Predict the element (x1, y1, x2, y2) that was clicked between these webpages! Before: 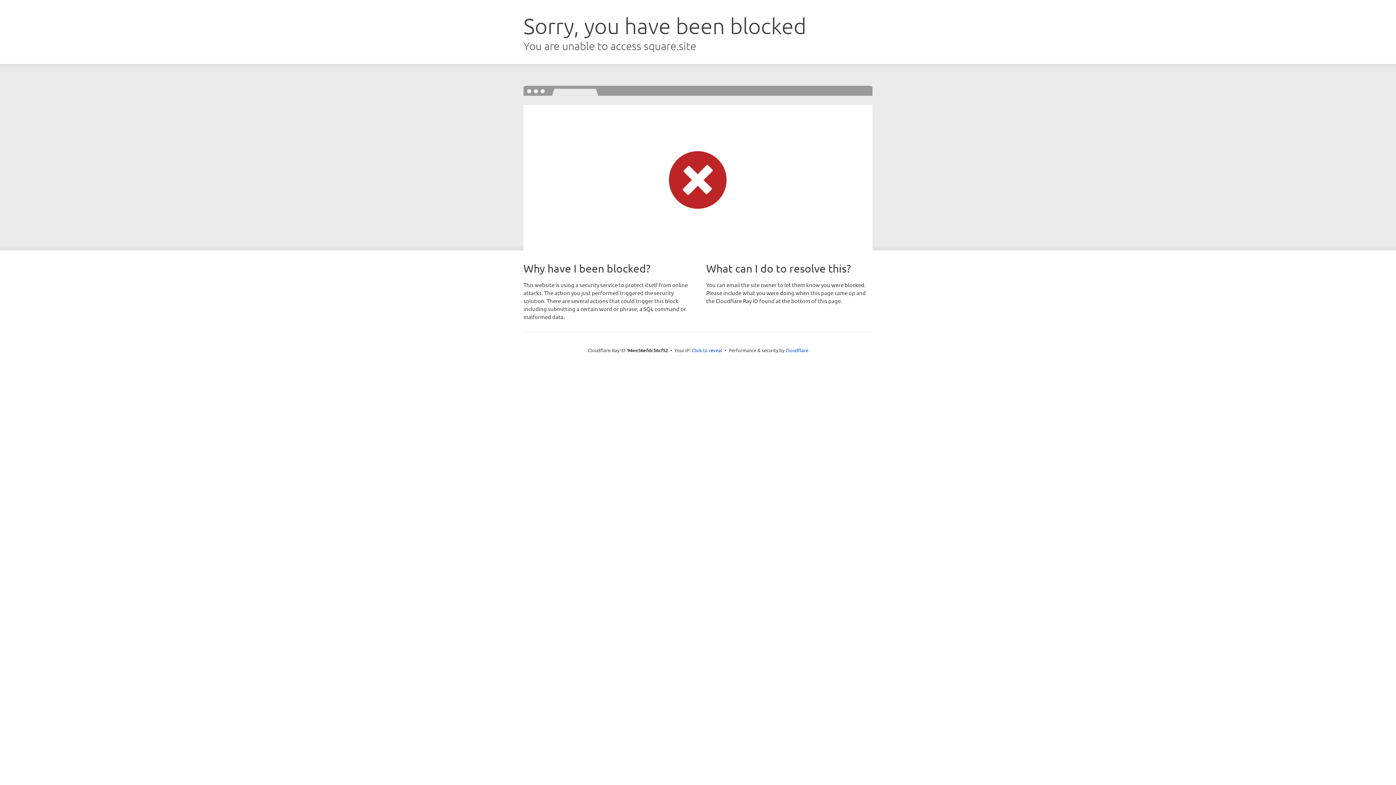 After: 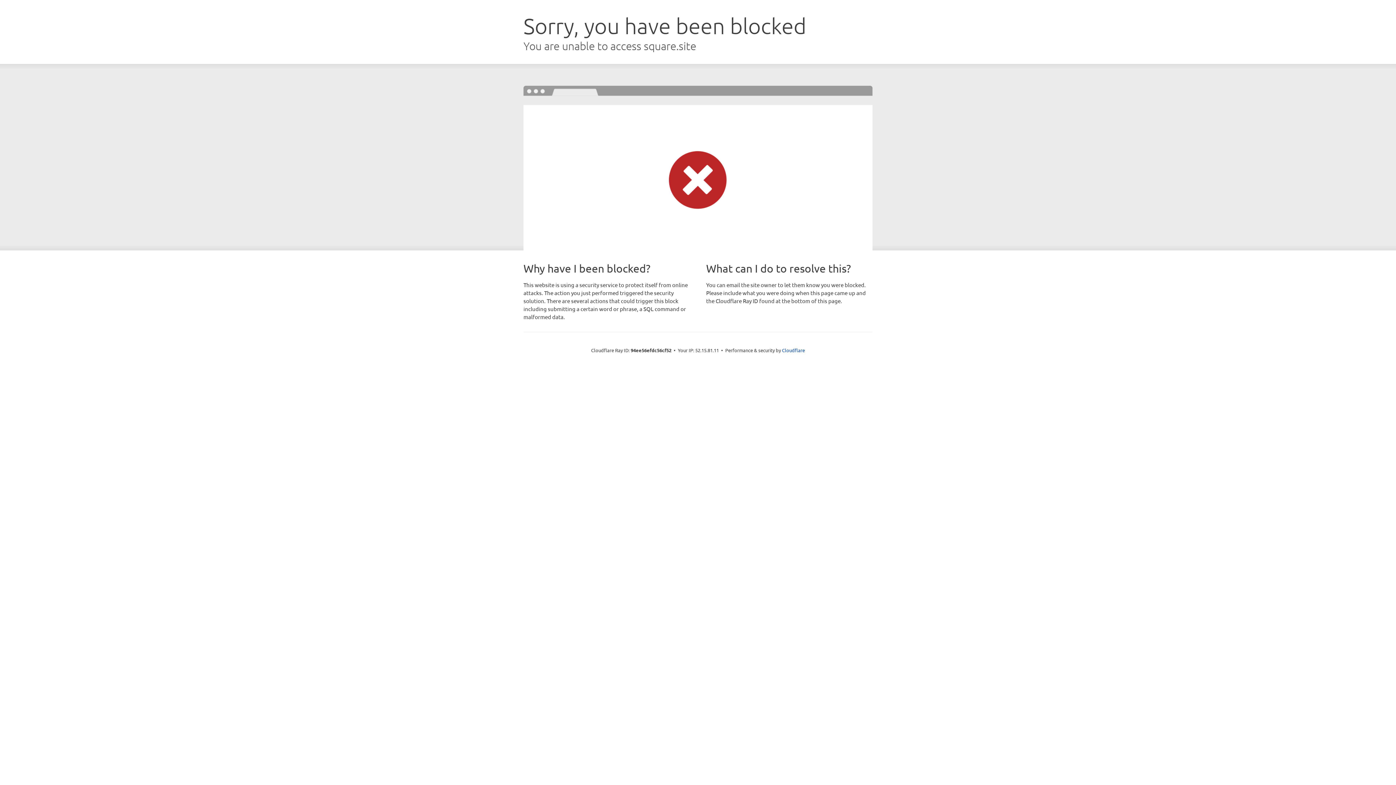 Action: bbox: (692, 346, 722, 353) label: Click to reveal